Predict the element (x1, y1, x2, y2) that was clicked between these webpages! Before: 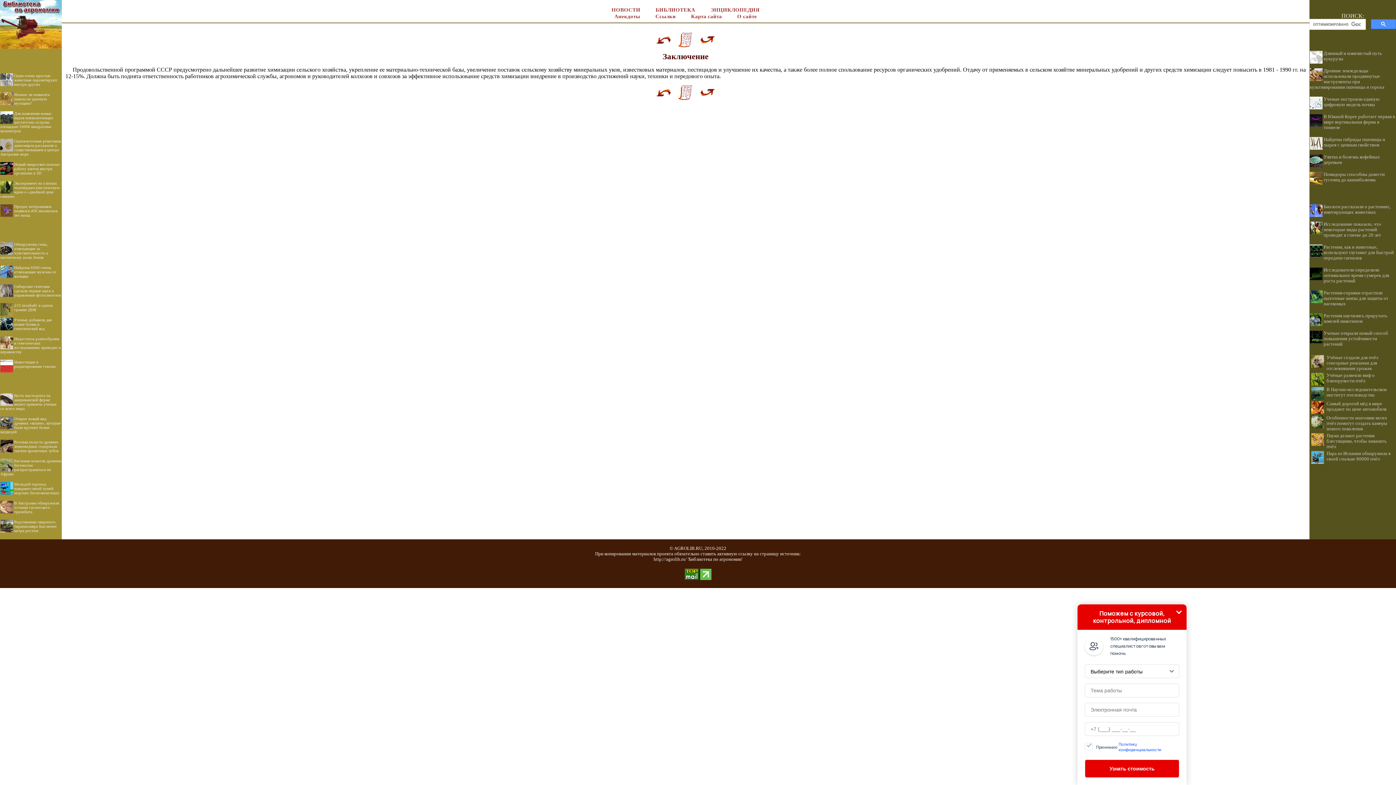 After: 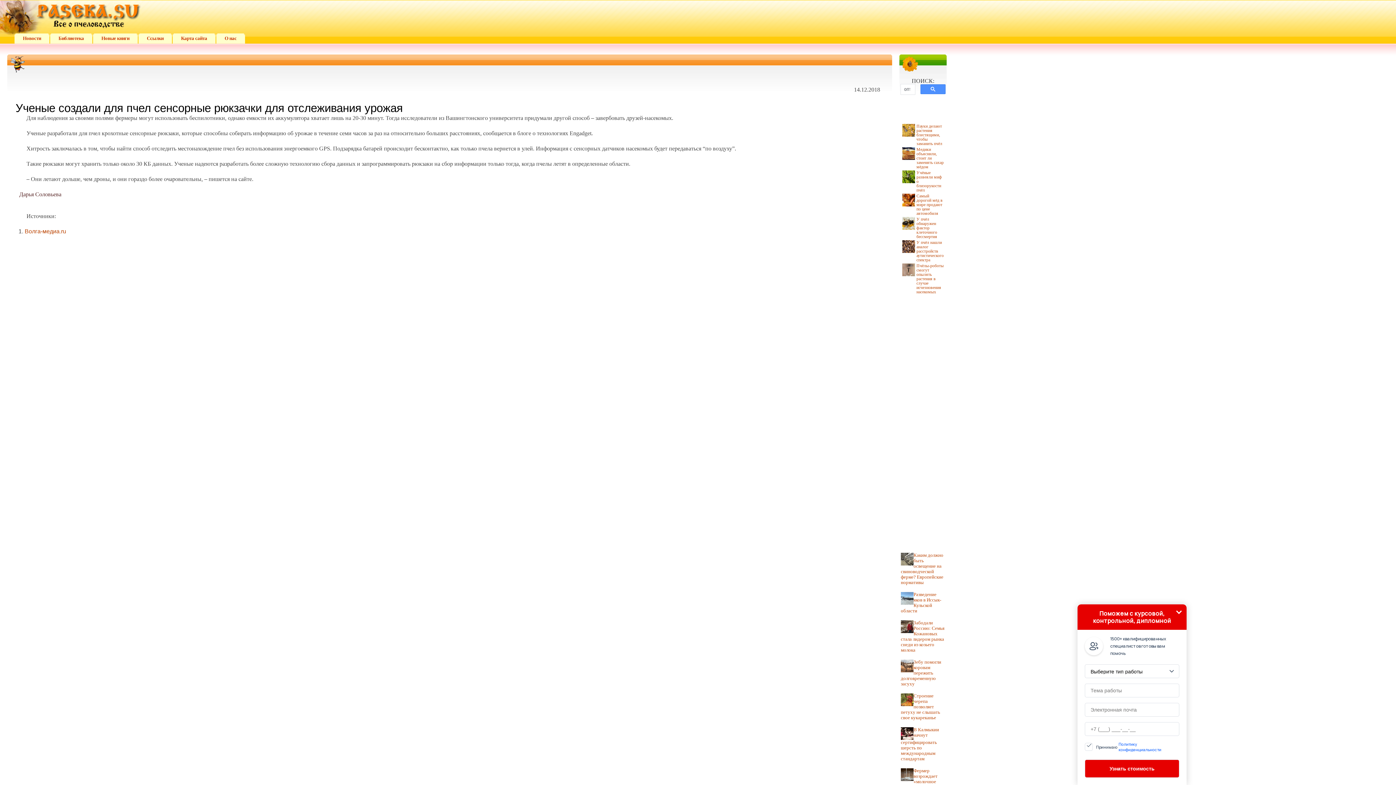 Action: label: Учёные создали для пчёл сенсорные рюкзачки для отслеживания урожая bbox: (1326, 355, 1378, 371)